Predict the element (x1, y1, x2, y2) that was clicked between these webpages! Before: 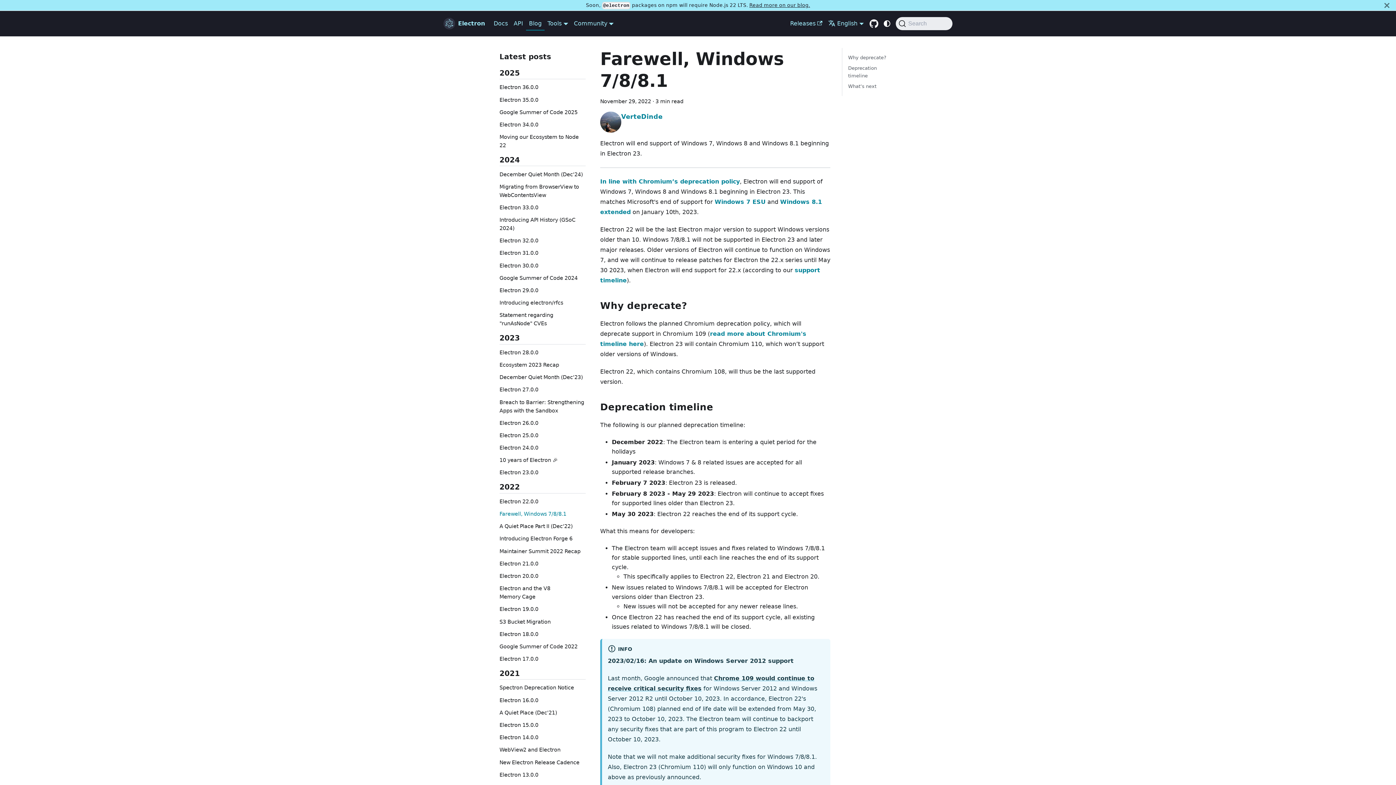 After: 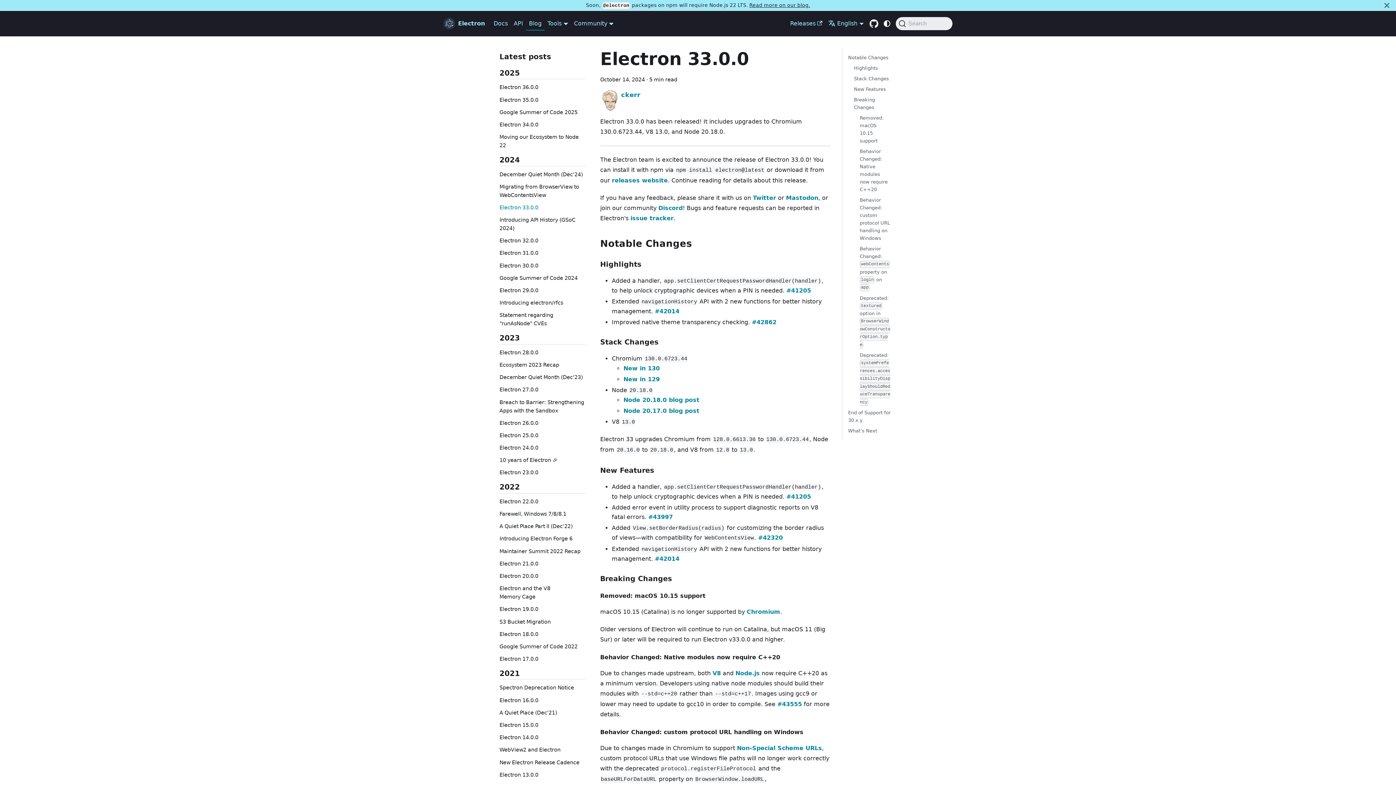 Action: label: Electron 33.0.0 bbox: (499, 203, 585, 211)